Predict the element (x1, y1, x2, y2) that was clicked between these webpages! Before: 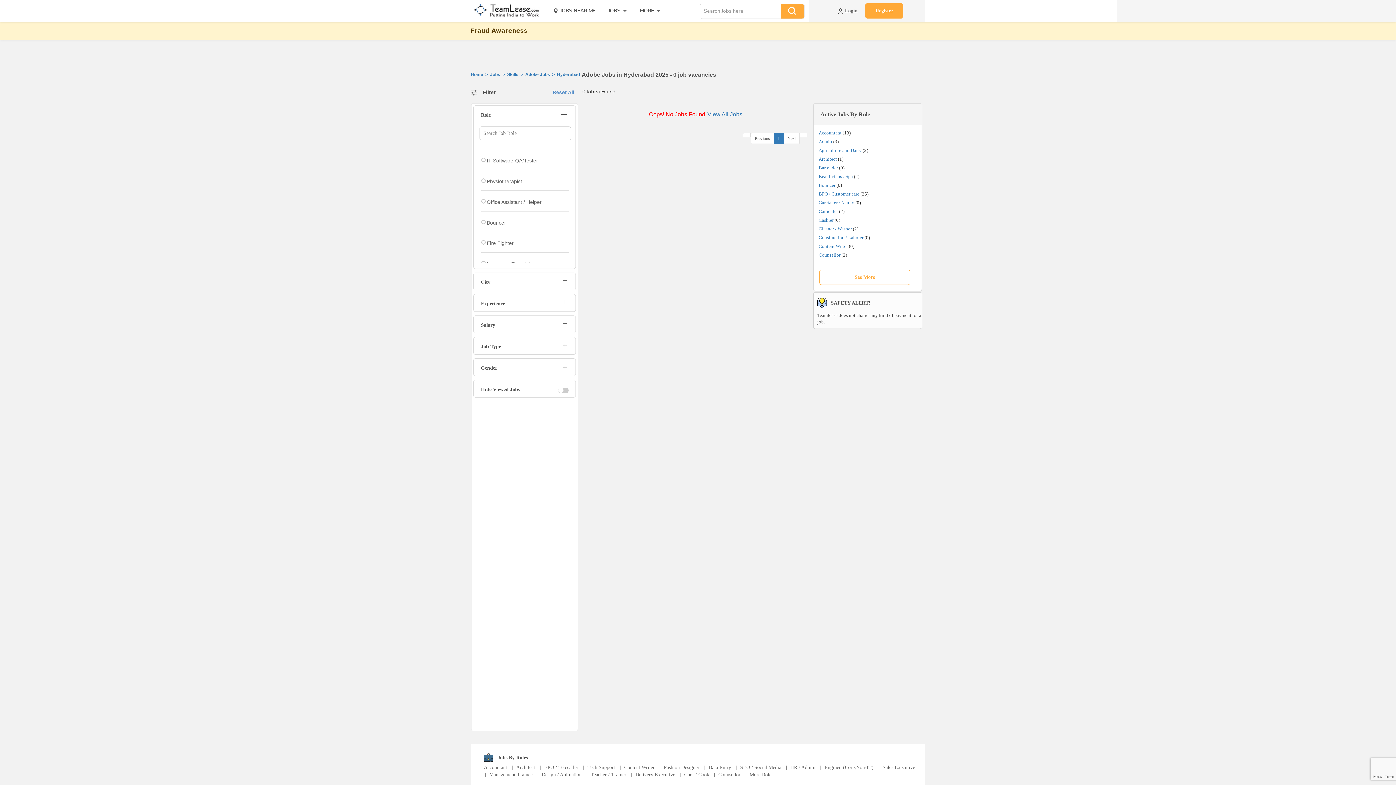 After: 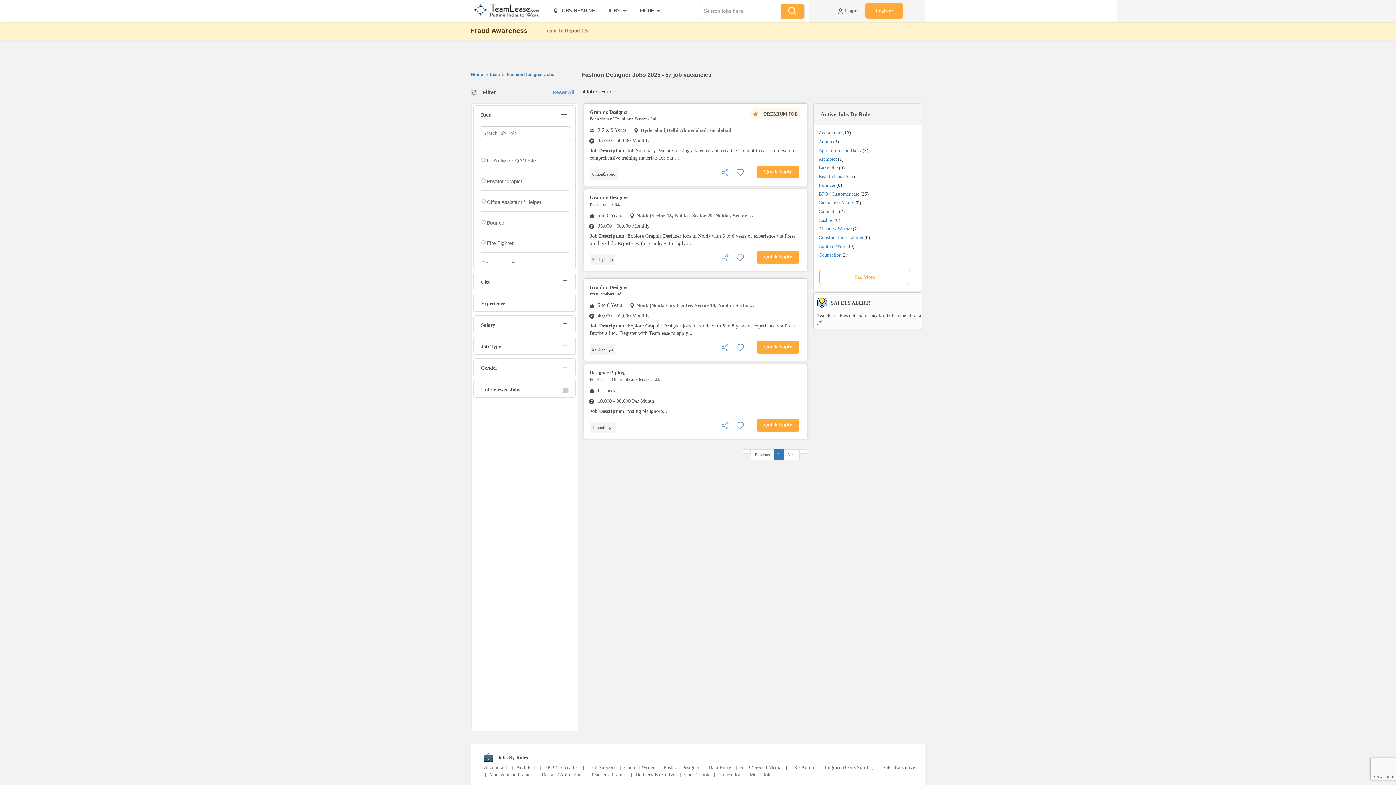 Action: label: Fashion Designer bbox: (664, 765, 699, 770)